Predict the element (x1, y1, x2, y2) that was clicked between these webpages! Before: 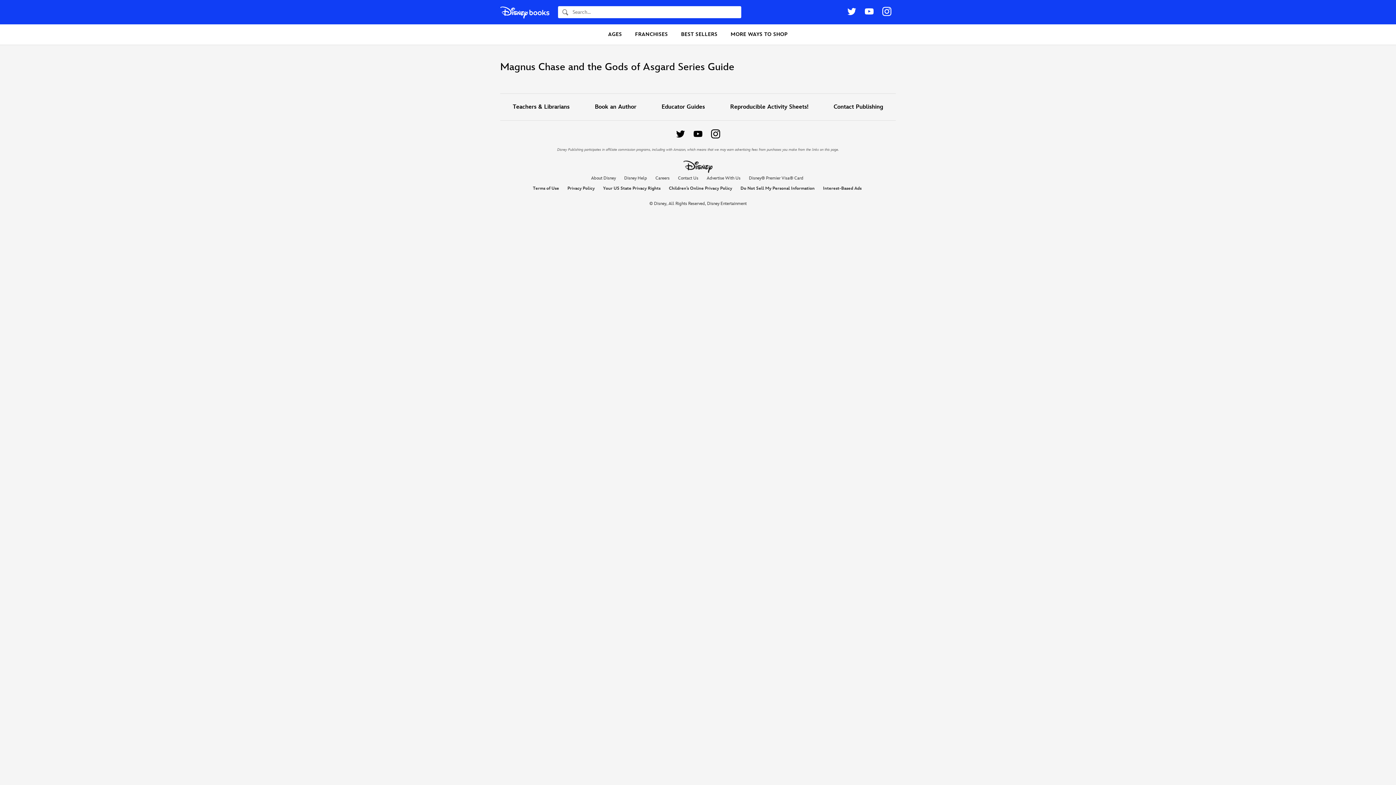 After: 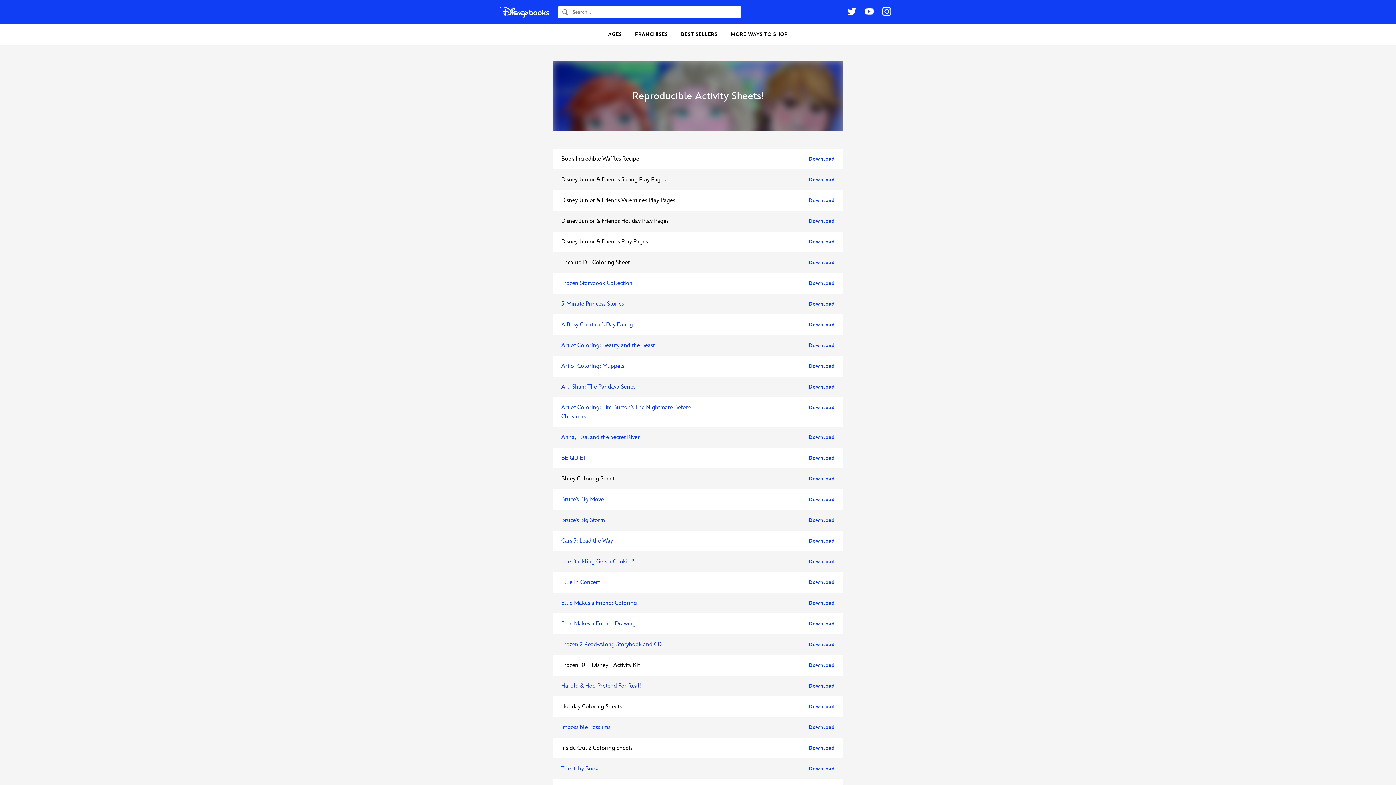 Action: bbox: (730, 102, 808, 111) label: Reproducible Activity Sheets!